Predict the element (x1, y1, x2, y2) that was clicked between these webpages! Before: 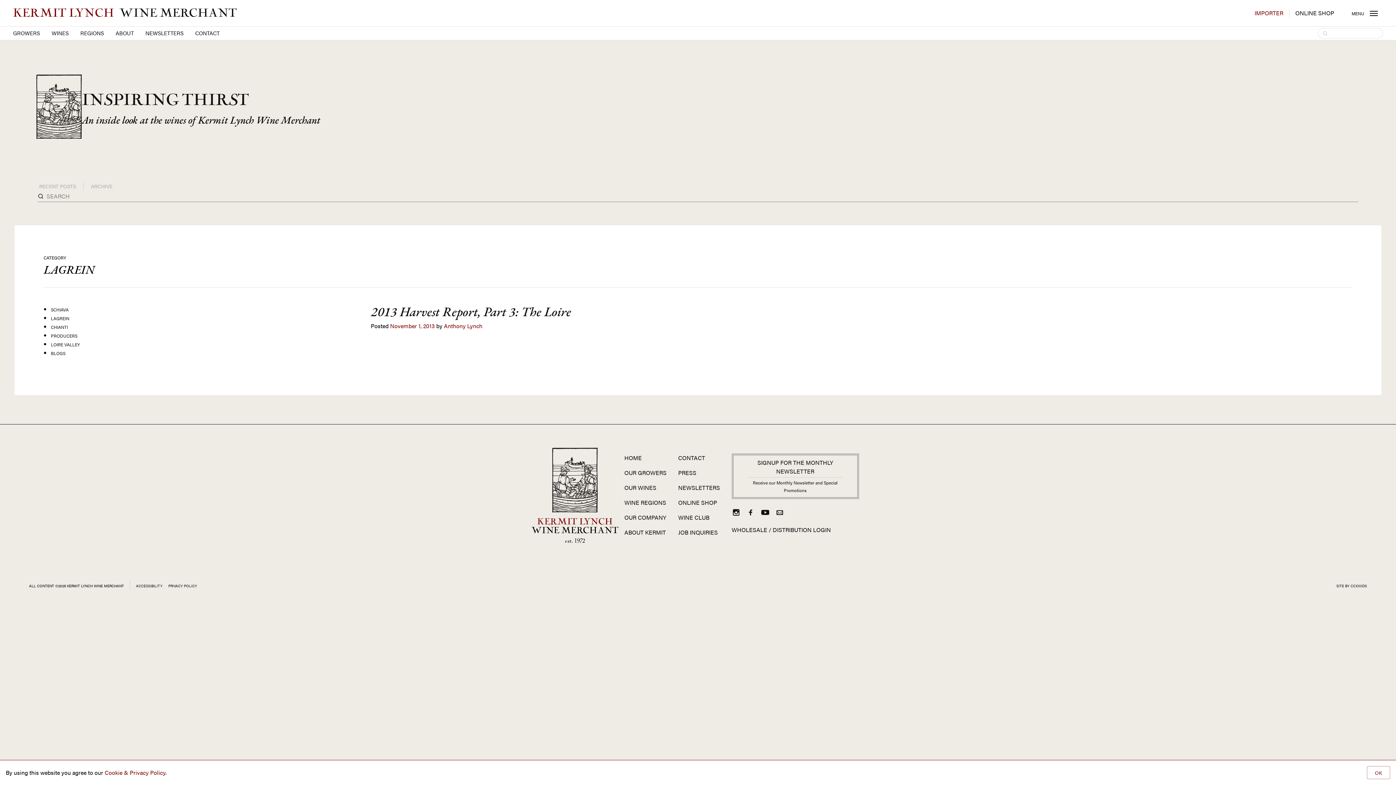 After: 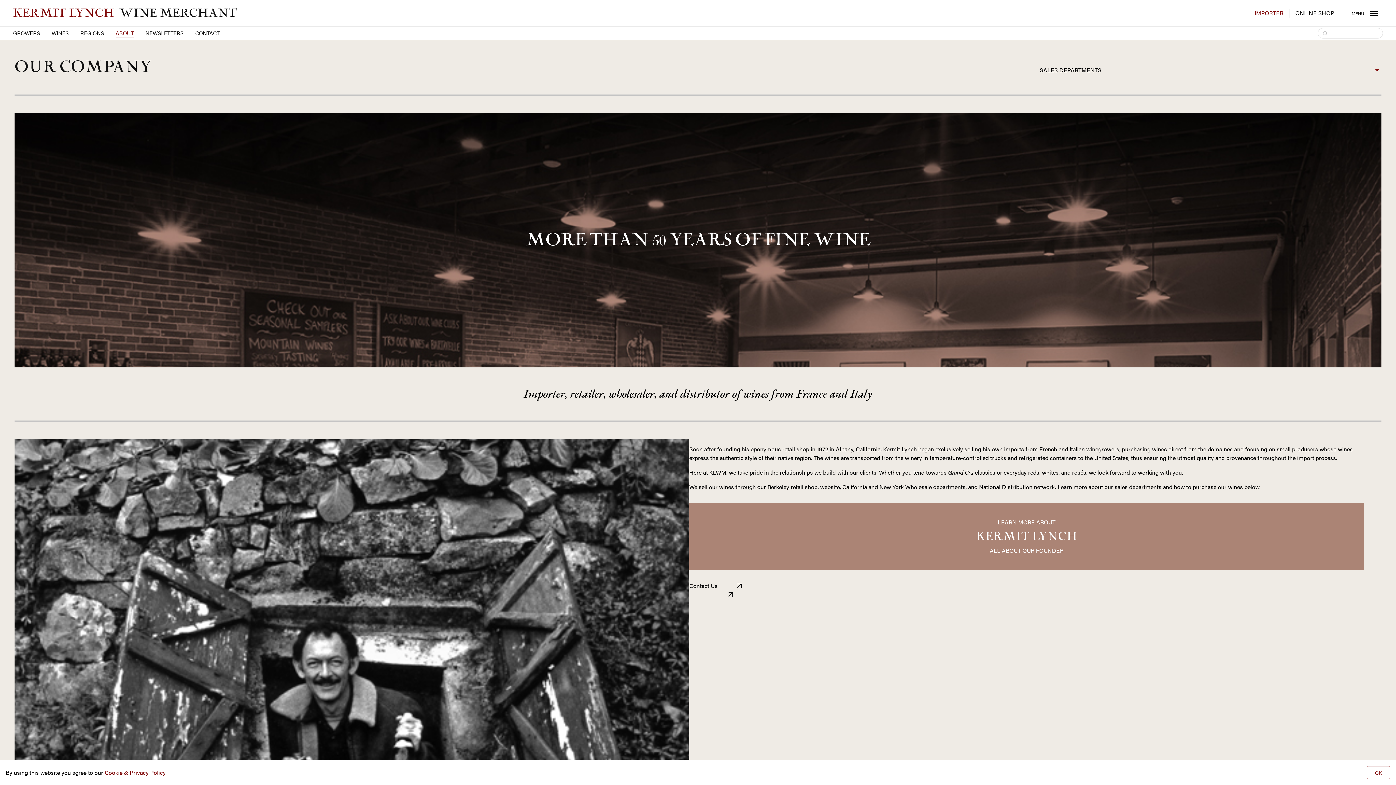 Action: label: ABOUT bbox: (115, 29, 133, 37)